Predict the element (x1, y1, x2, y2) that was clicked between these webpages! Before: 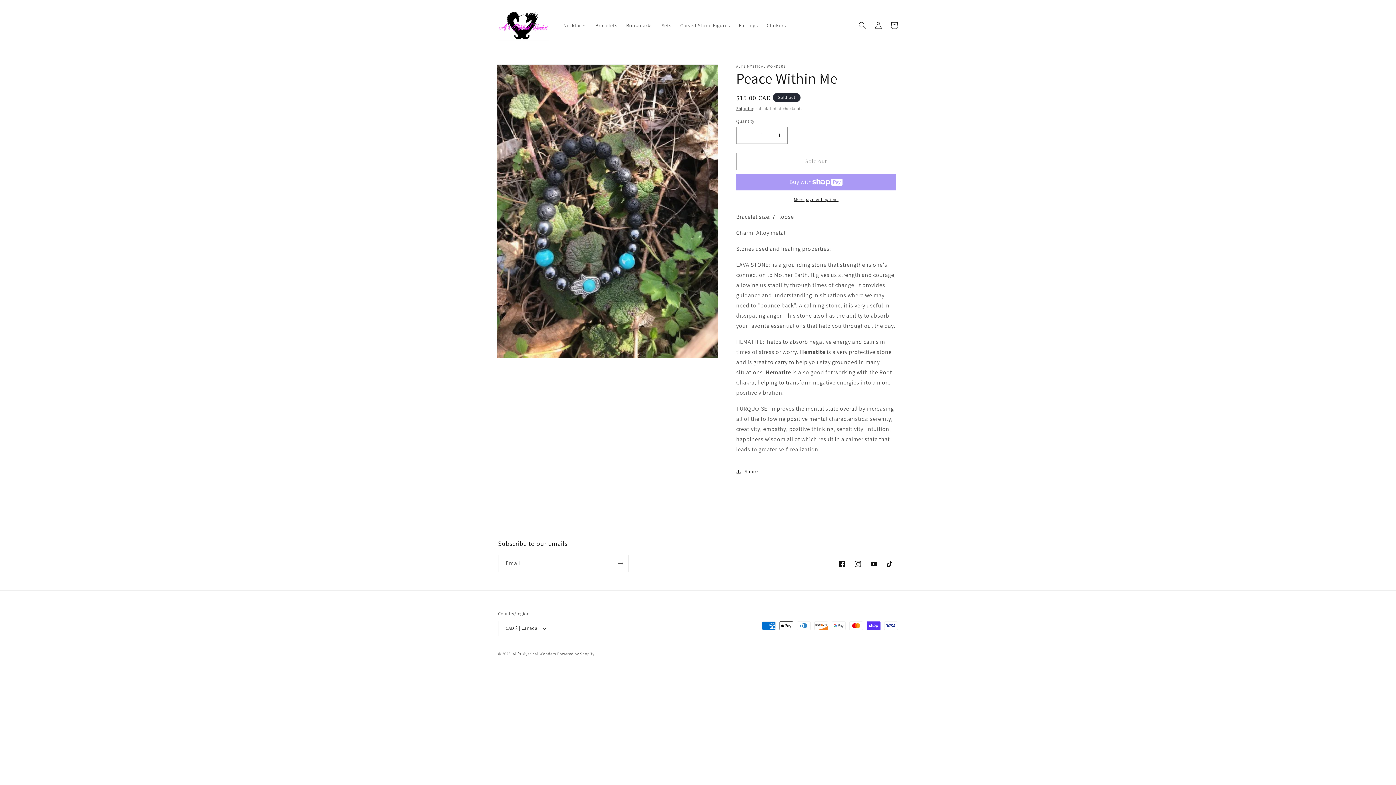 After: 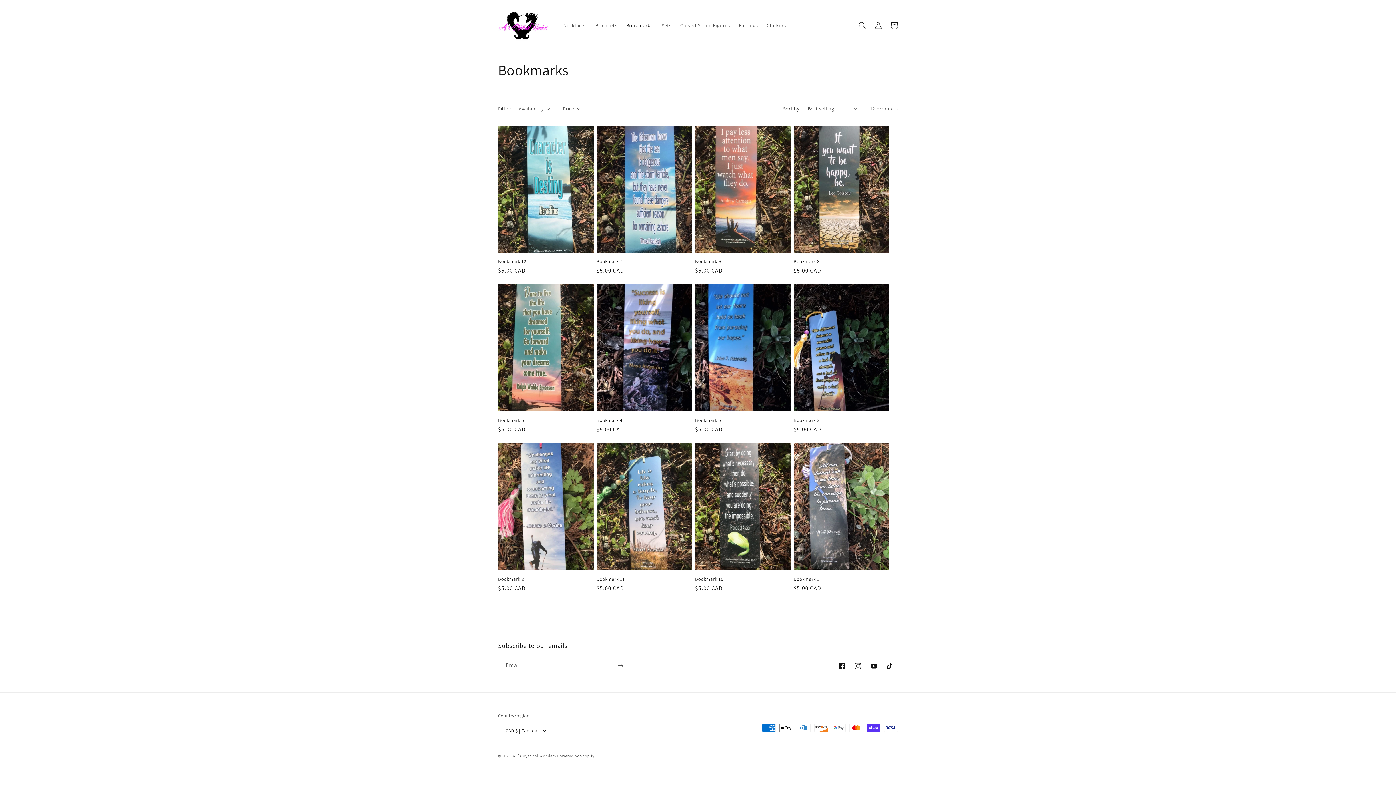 Action: bbox: (621, 17, 657, 33) label: Bookmarks